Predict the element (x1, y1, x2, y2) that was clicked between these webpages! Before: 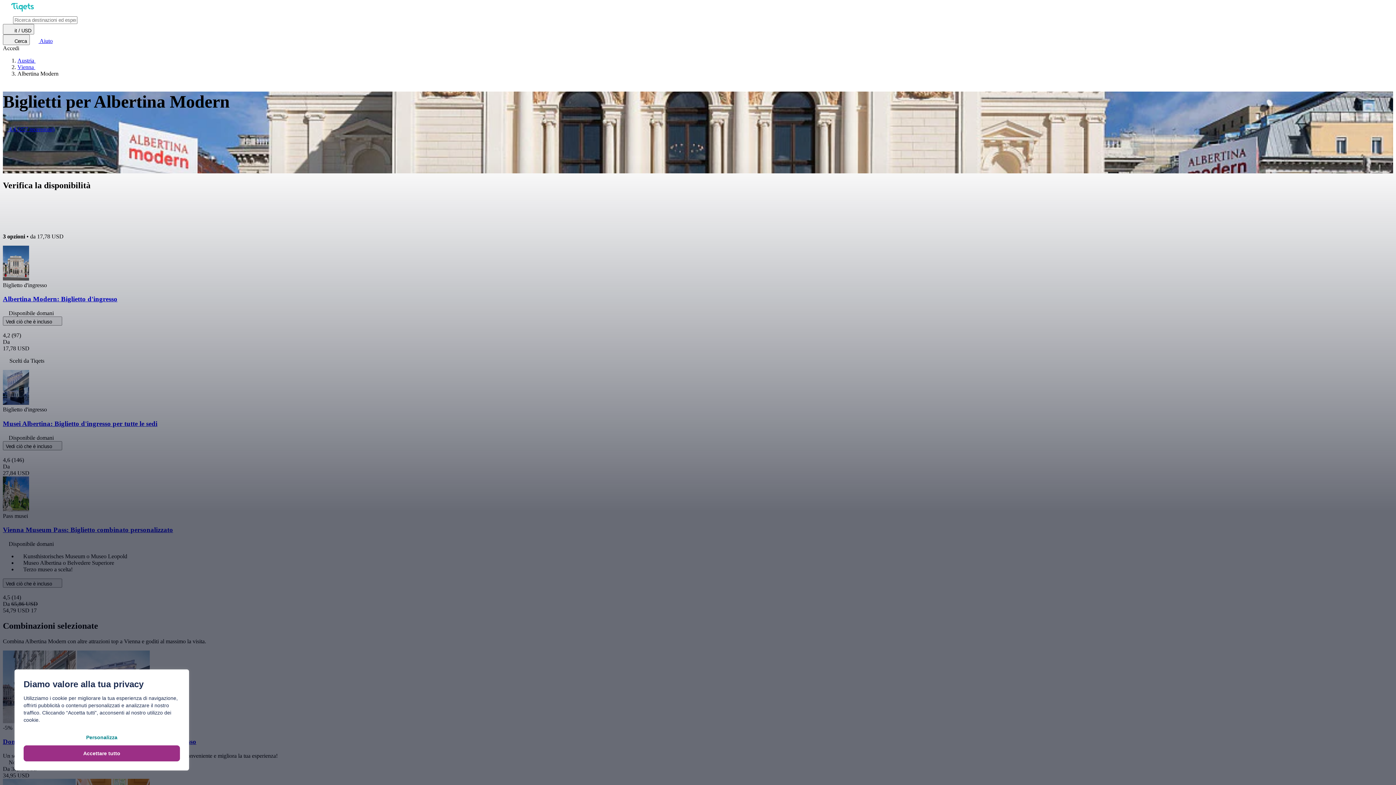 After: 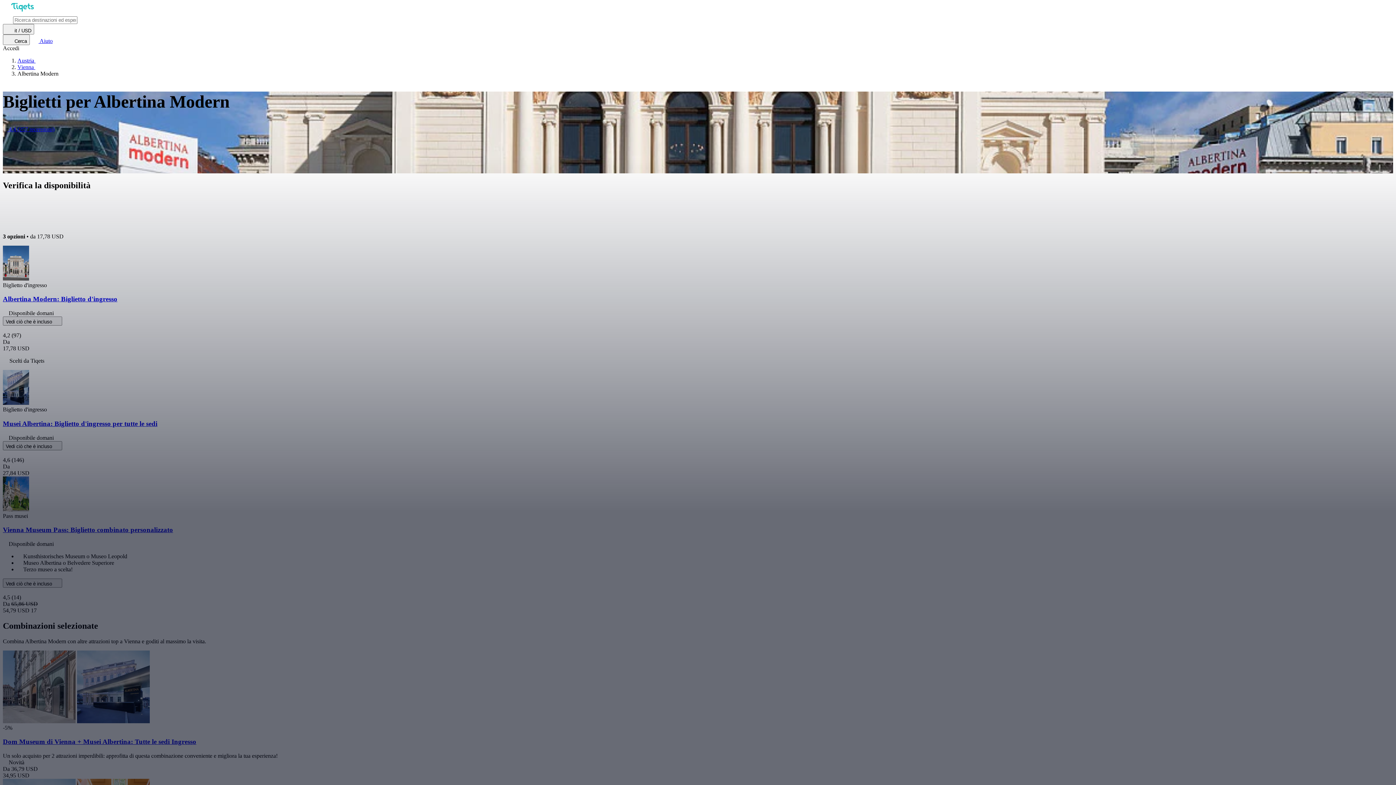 Action: label: Accettare tutto bbox: (23, 745, 180, 761)